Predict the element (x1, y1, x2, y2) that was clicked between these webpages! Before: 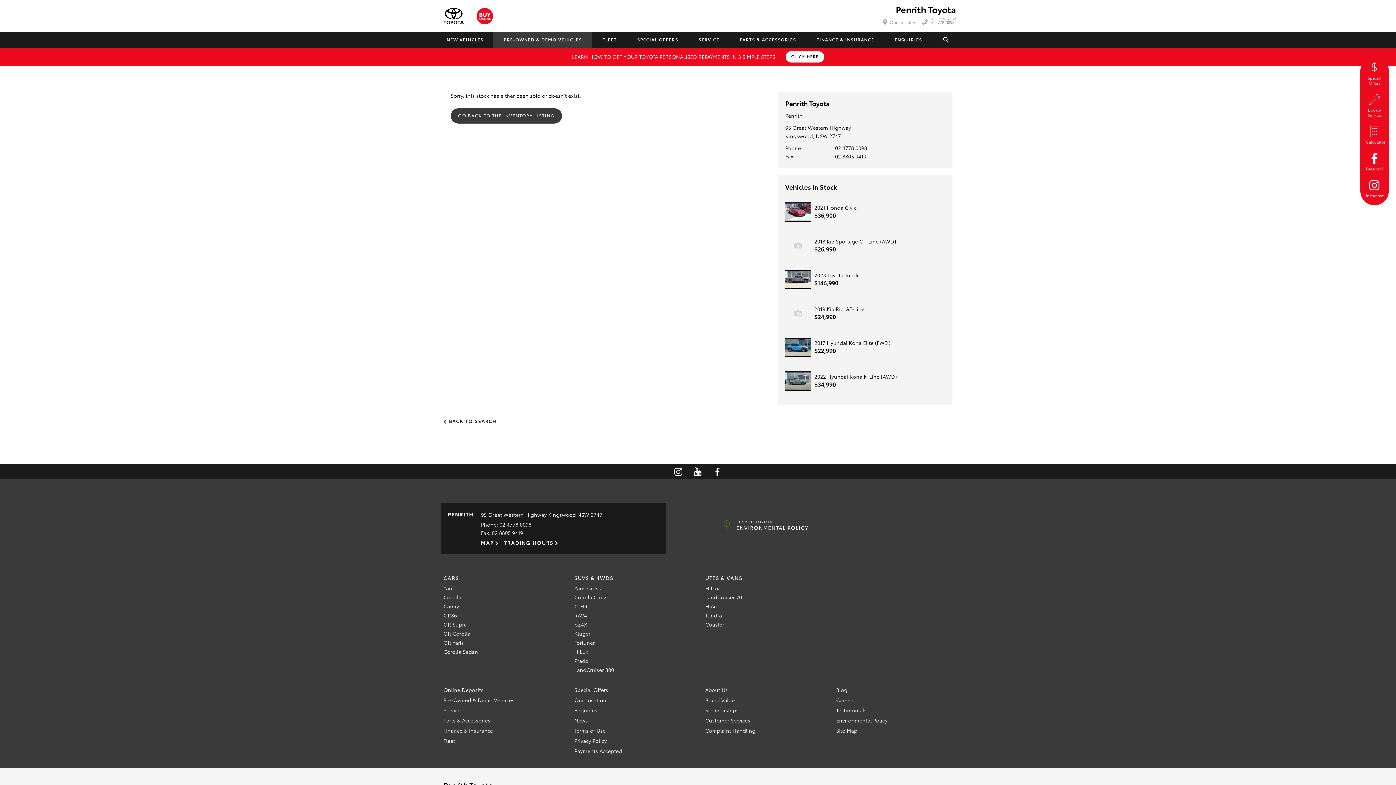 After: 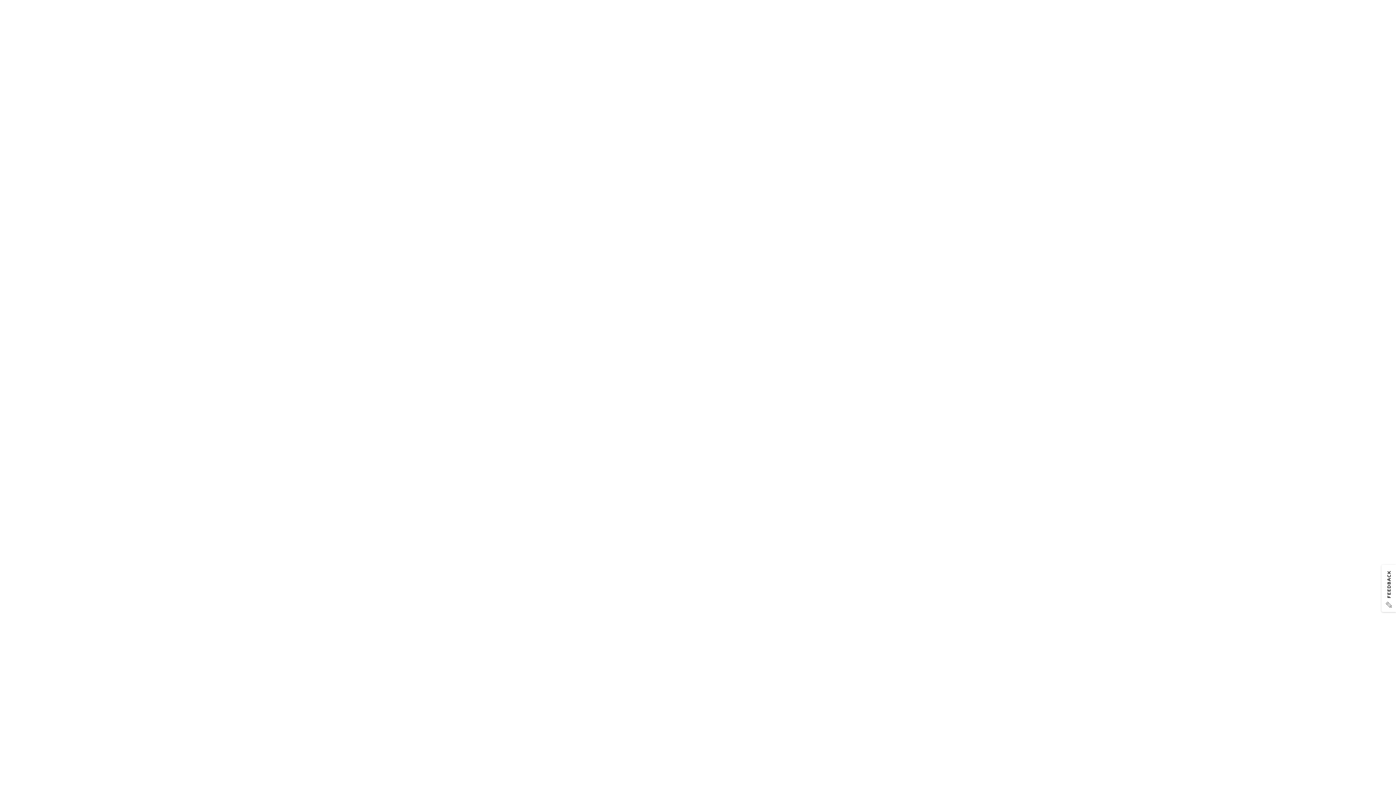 Action: bbox: (574, 593, 607, 601) label: Corolla Cross